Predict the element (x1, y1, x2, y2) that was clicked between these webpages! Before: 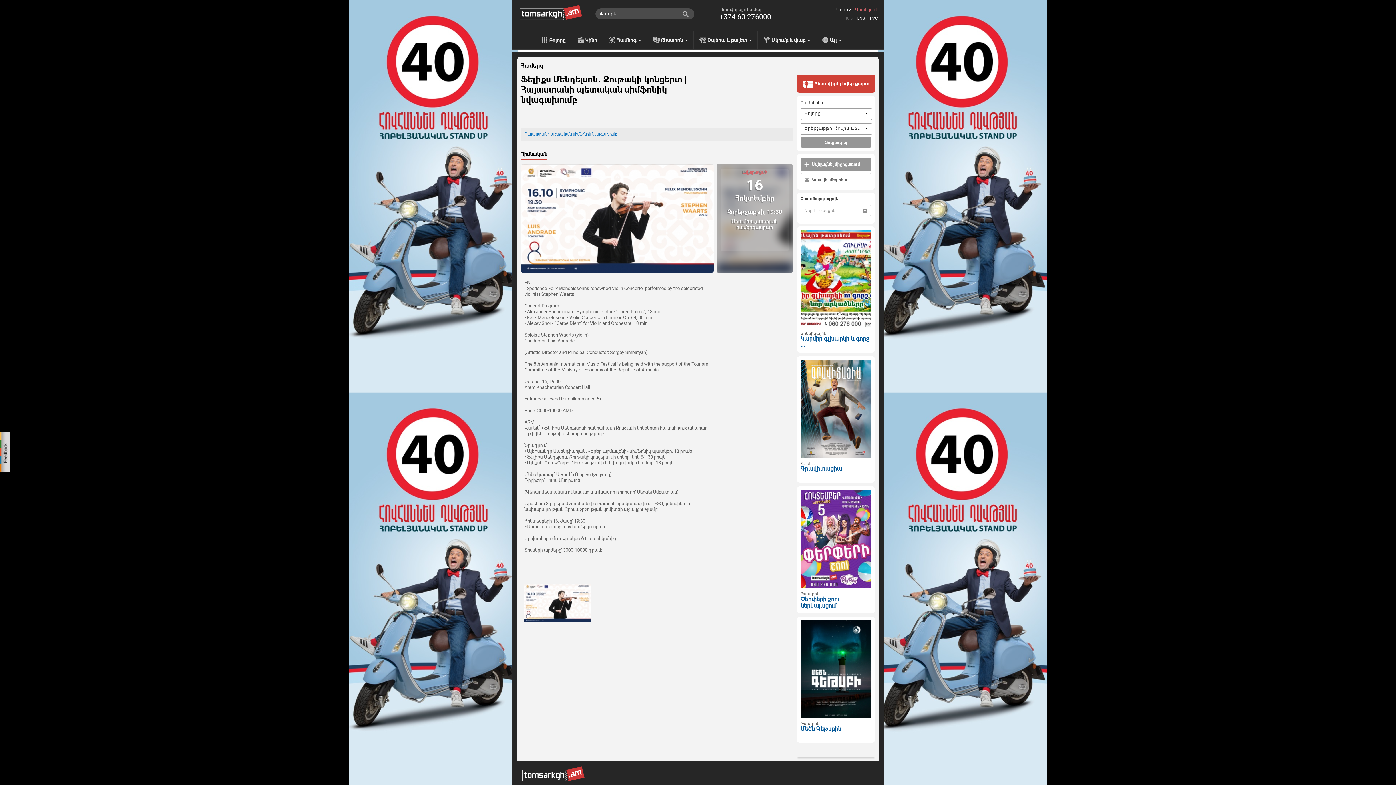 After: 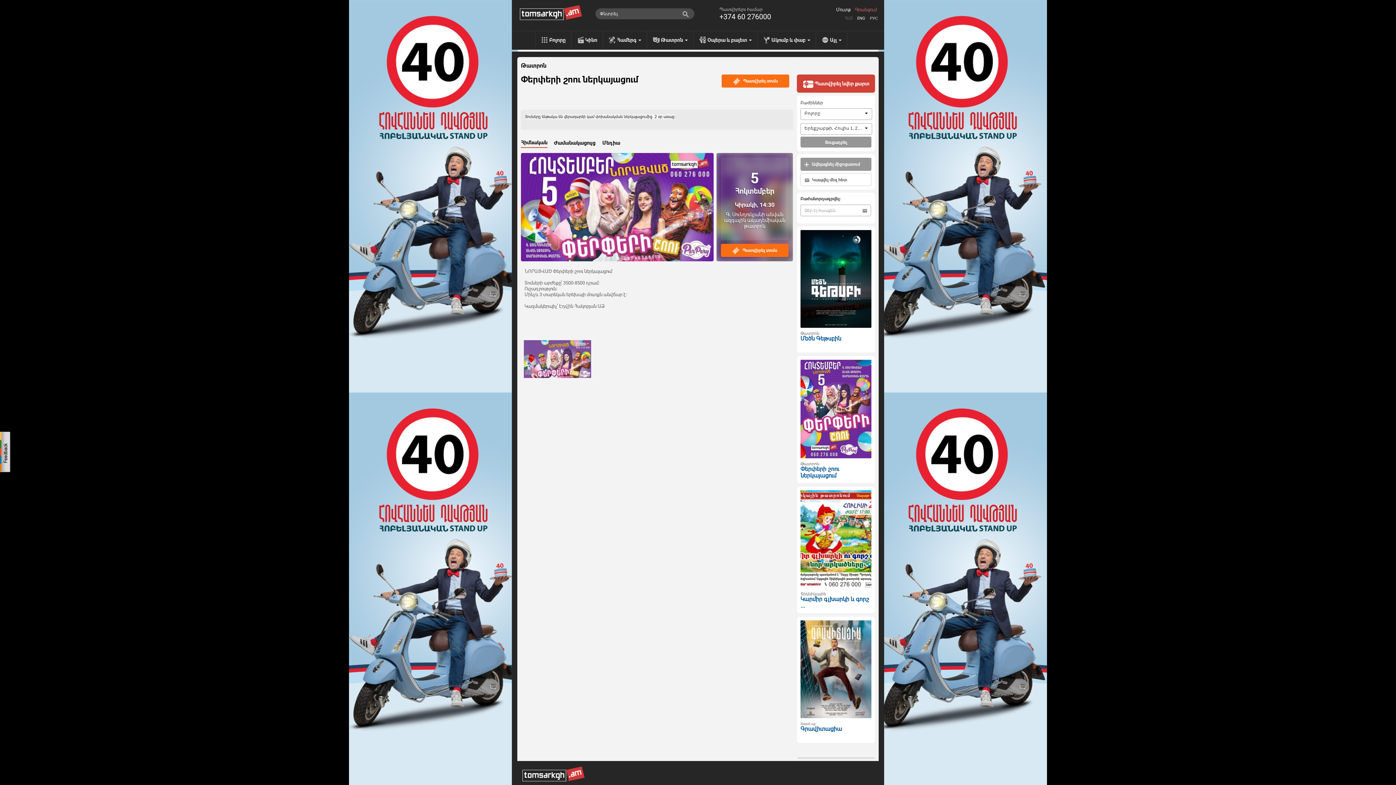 Action: bbox: (800, 595, 839, 609) label: Փերփերի շոու ներկայացում